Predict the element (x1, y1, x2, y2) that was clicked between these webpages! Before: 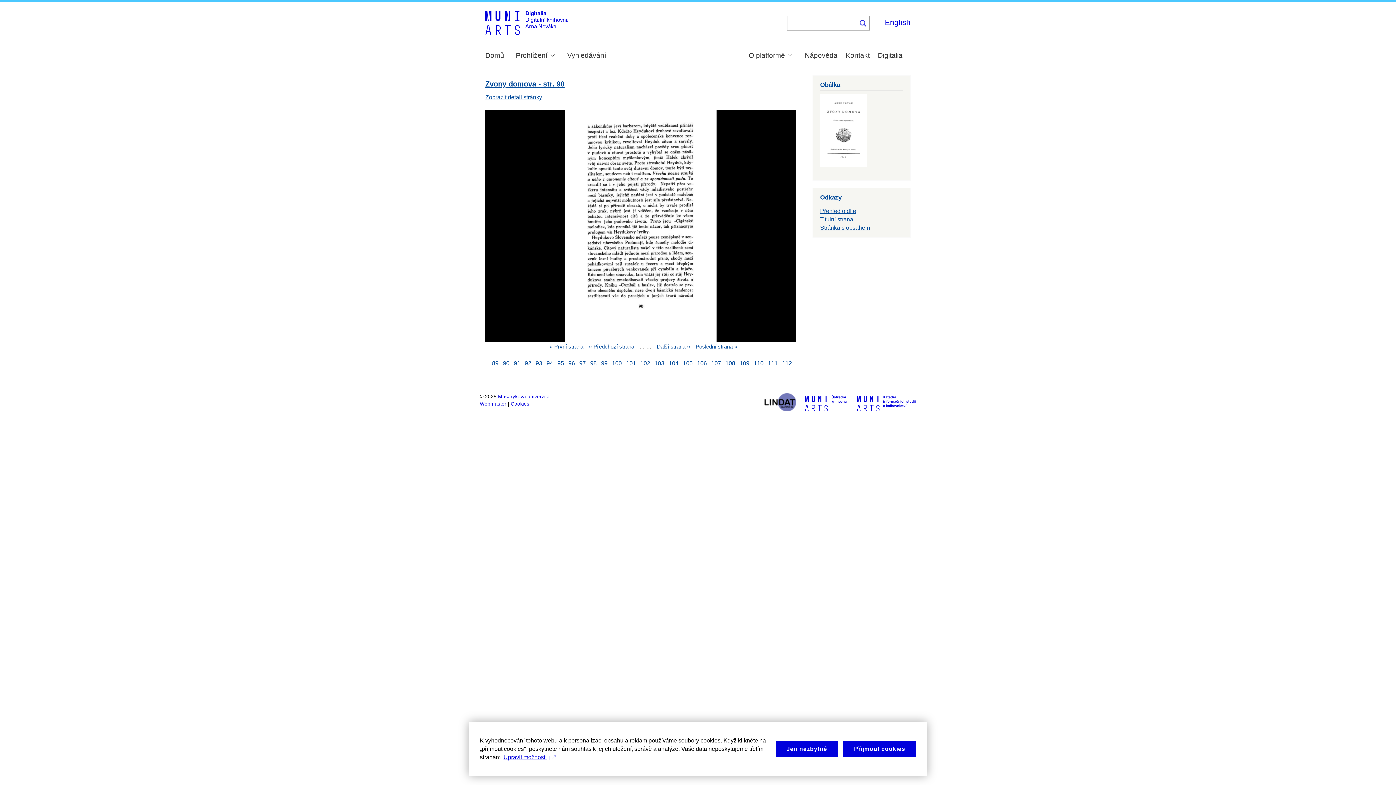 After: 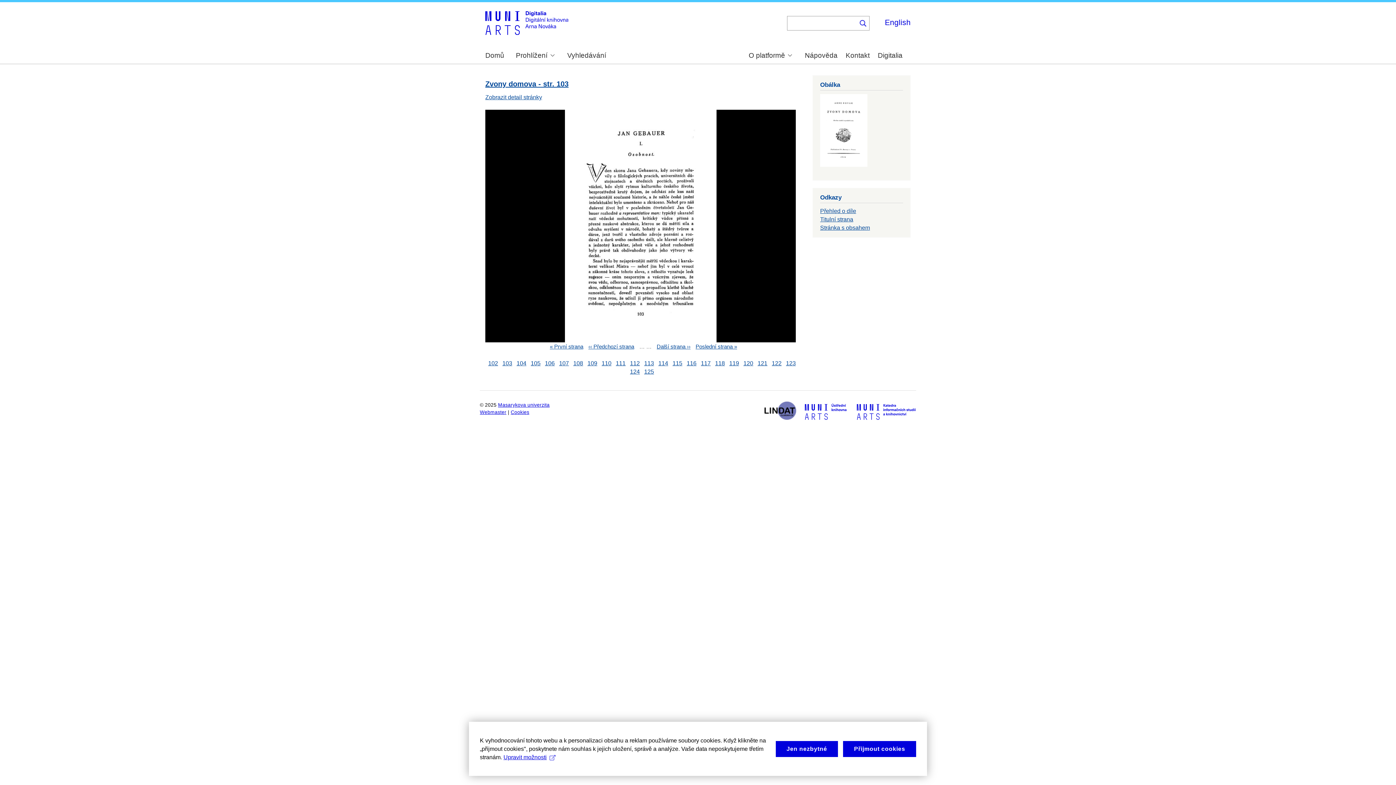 Action: label: 103 bbox: (654, 360, 664, 366)